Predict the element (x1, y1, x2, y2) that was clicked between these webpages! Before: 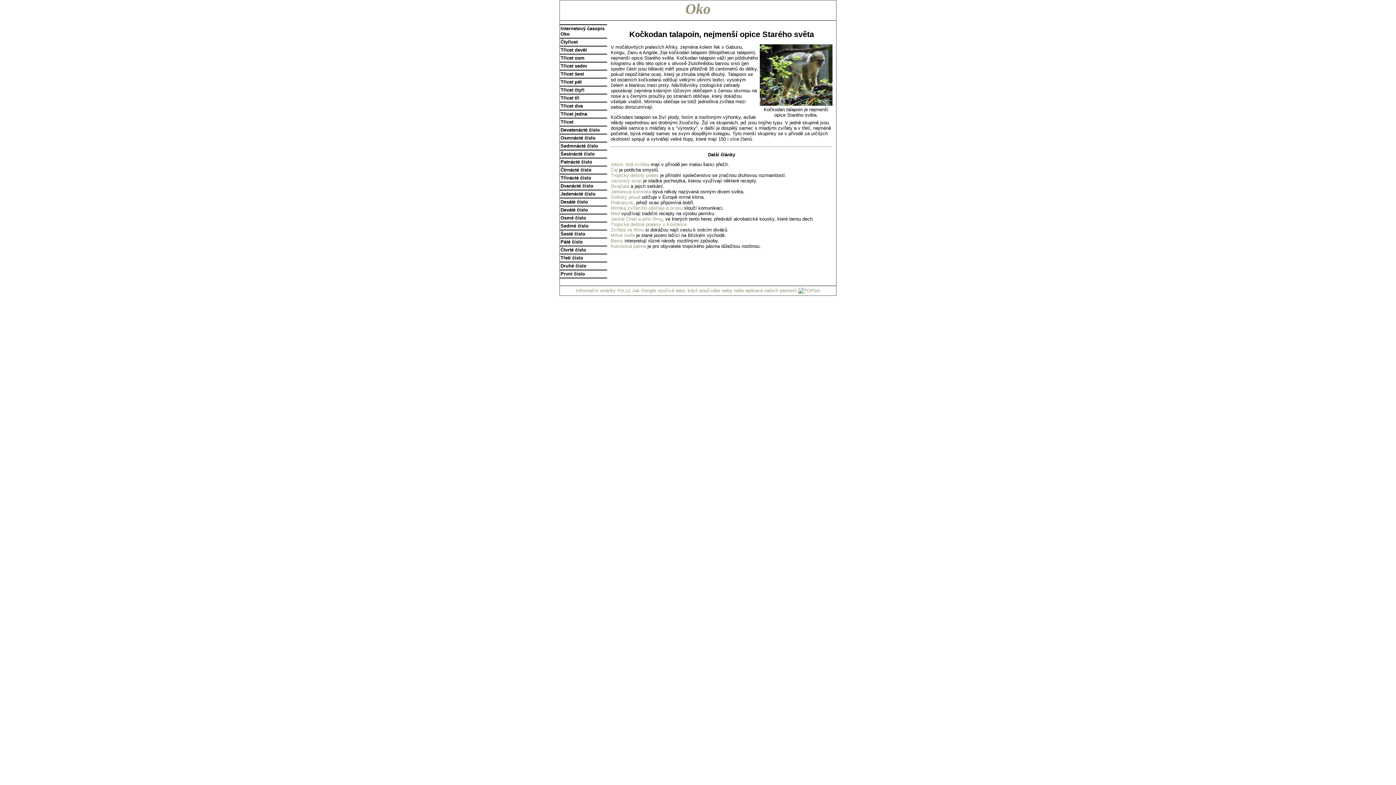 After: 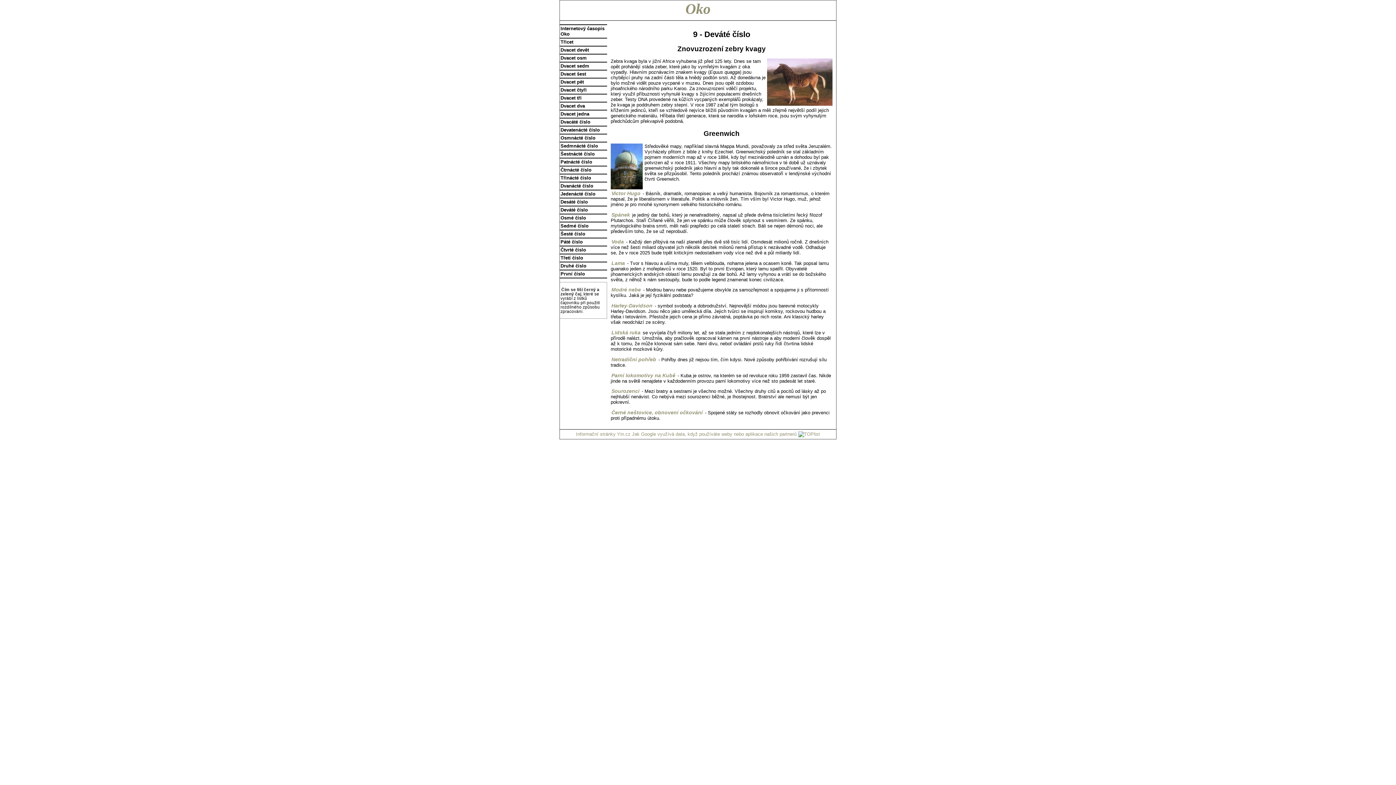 Action: bbox: (560, 206, 607, 213) label: Deváté číslo